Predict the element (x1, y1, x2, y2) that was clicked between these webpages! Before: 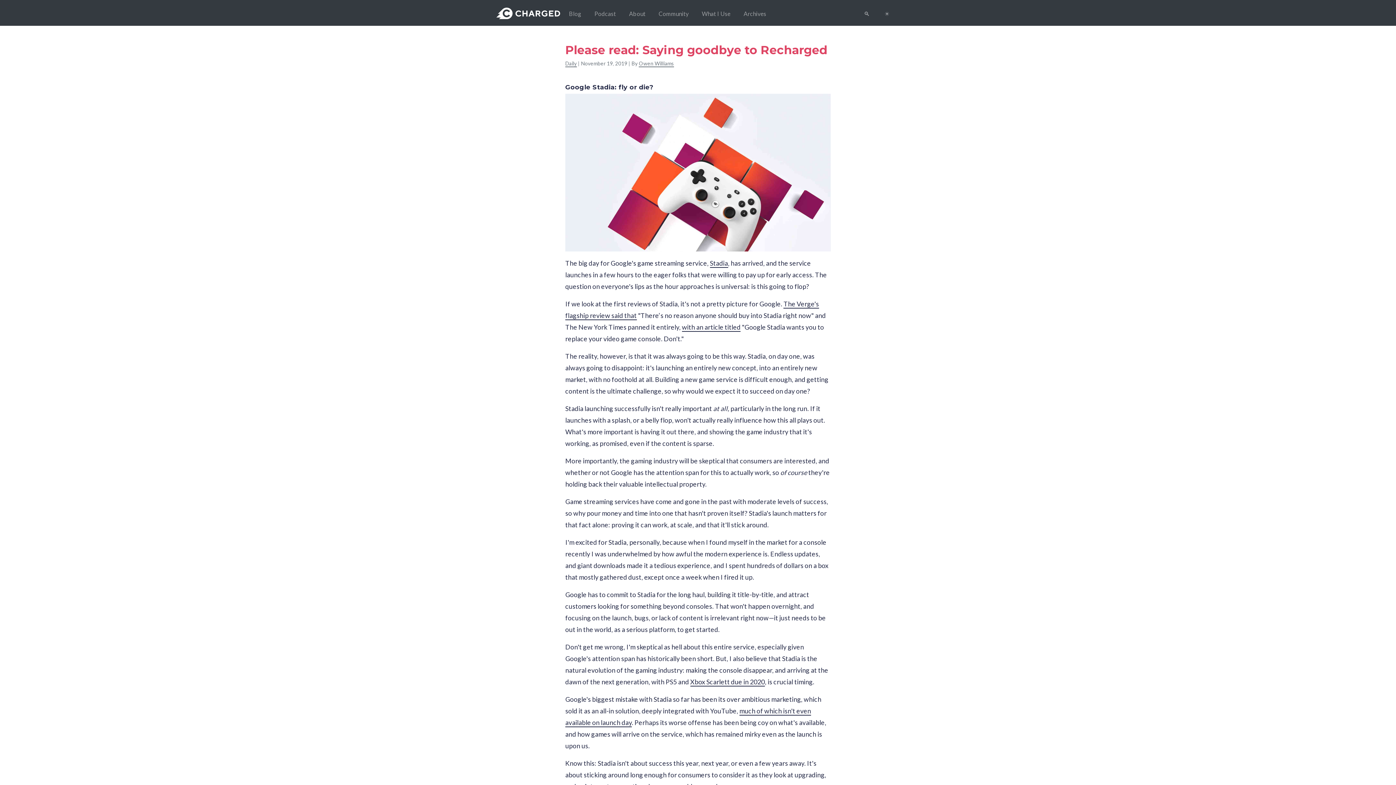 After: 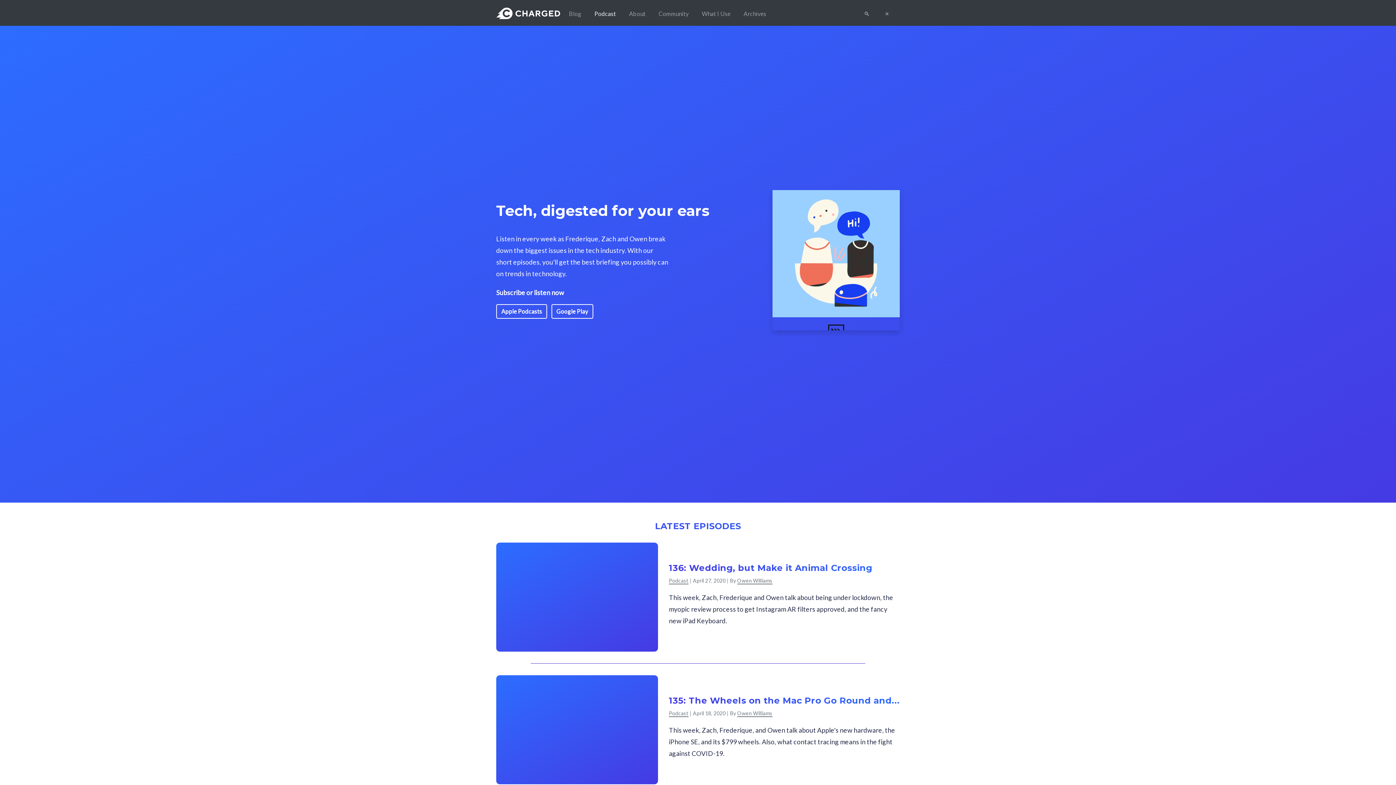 Action: label: Podcast bbox: (591, 4, 619, 22)